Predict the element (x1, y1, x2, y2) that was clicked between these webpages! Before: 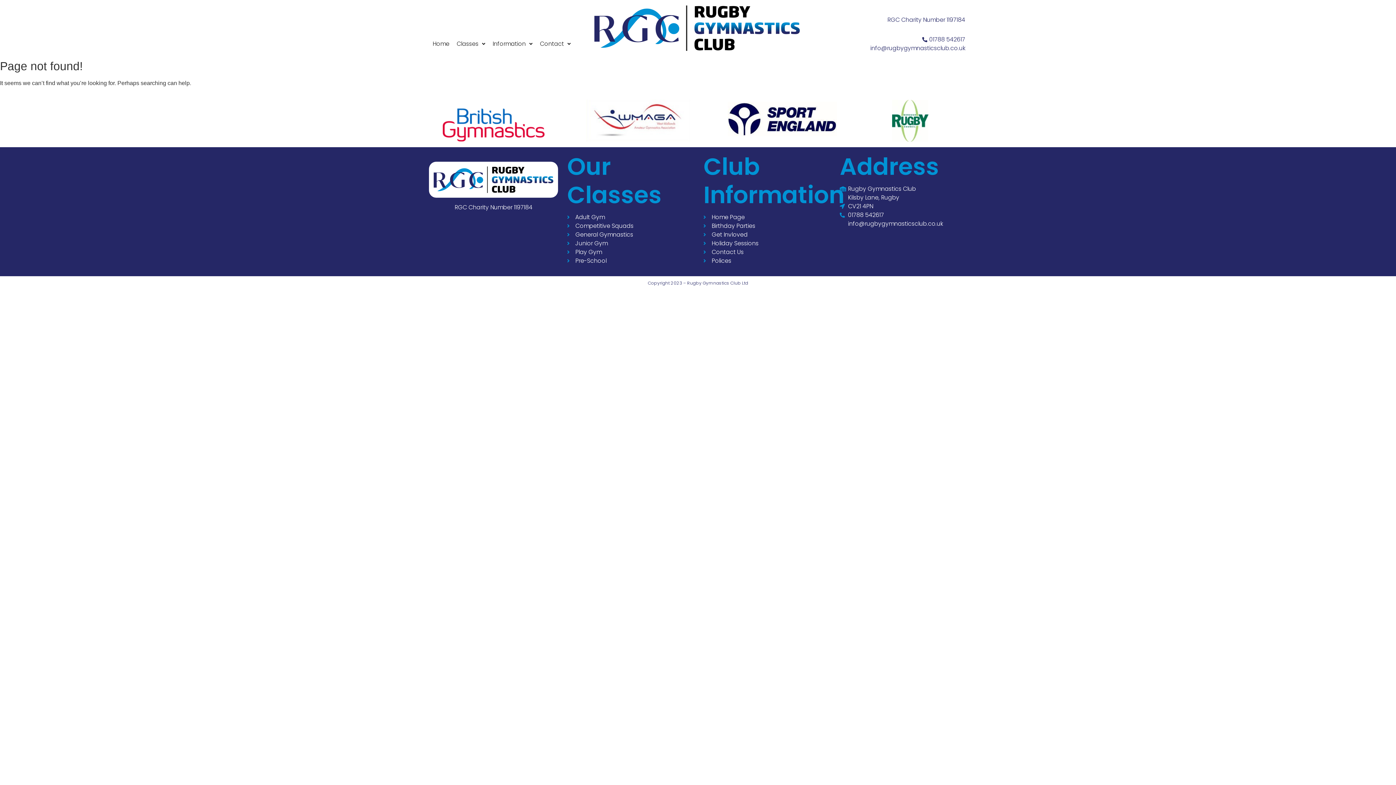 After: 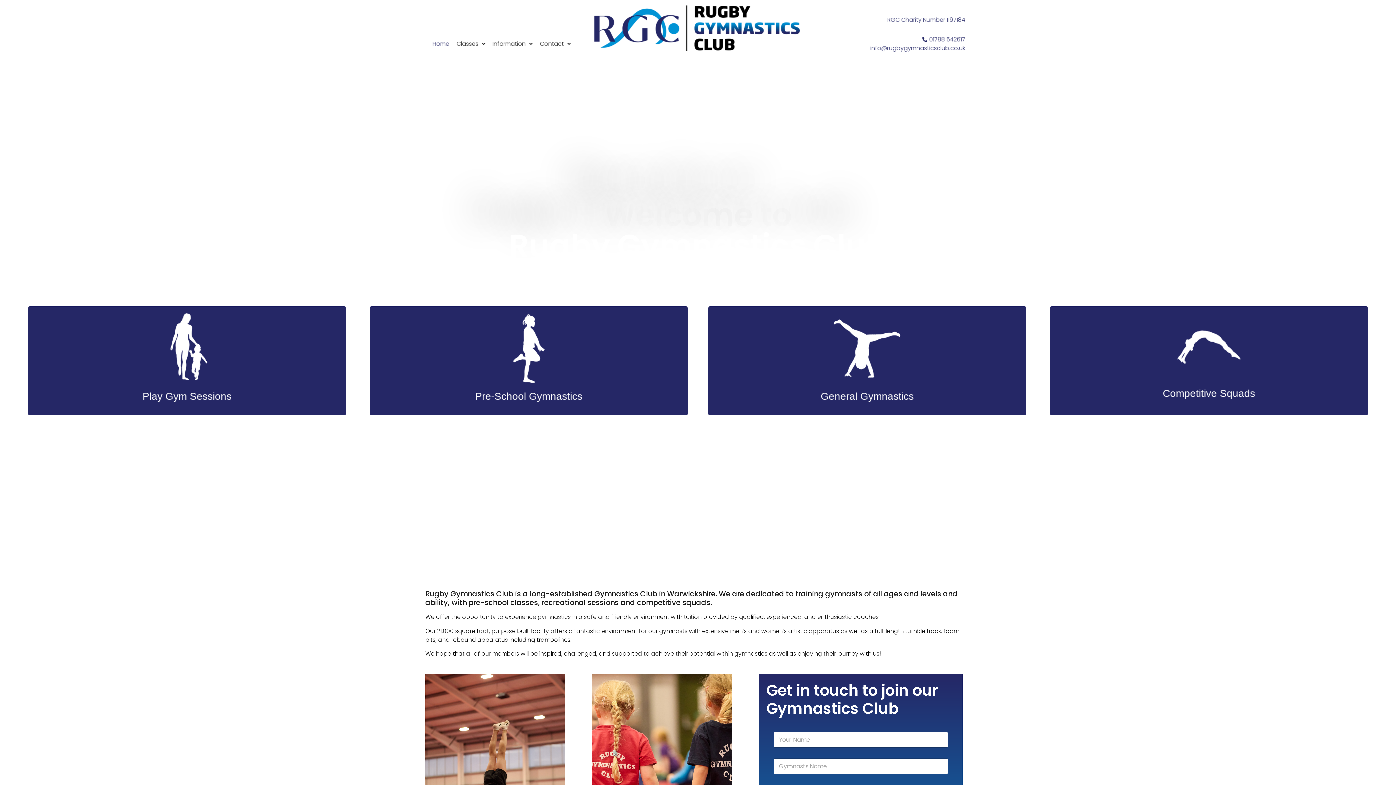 Action: label: Home bbox: (429, 34, 453, 52)